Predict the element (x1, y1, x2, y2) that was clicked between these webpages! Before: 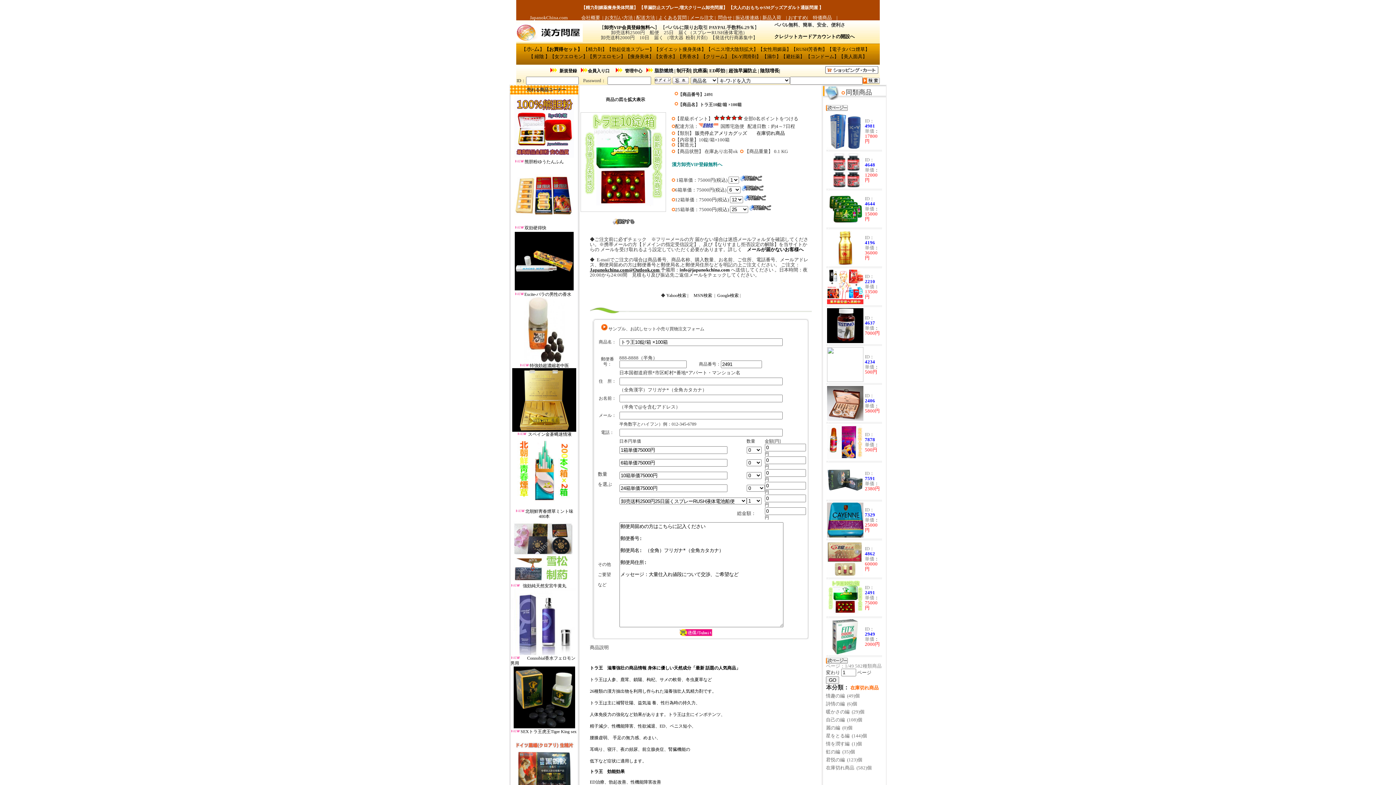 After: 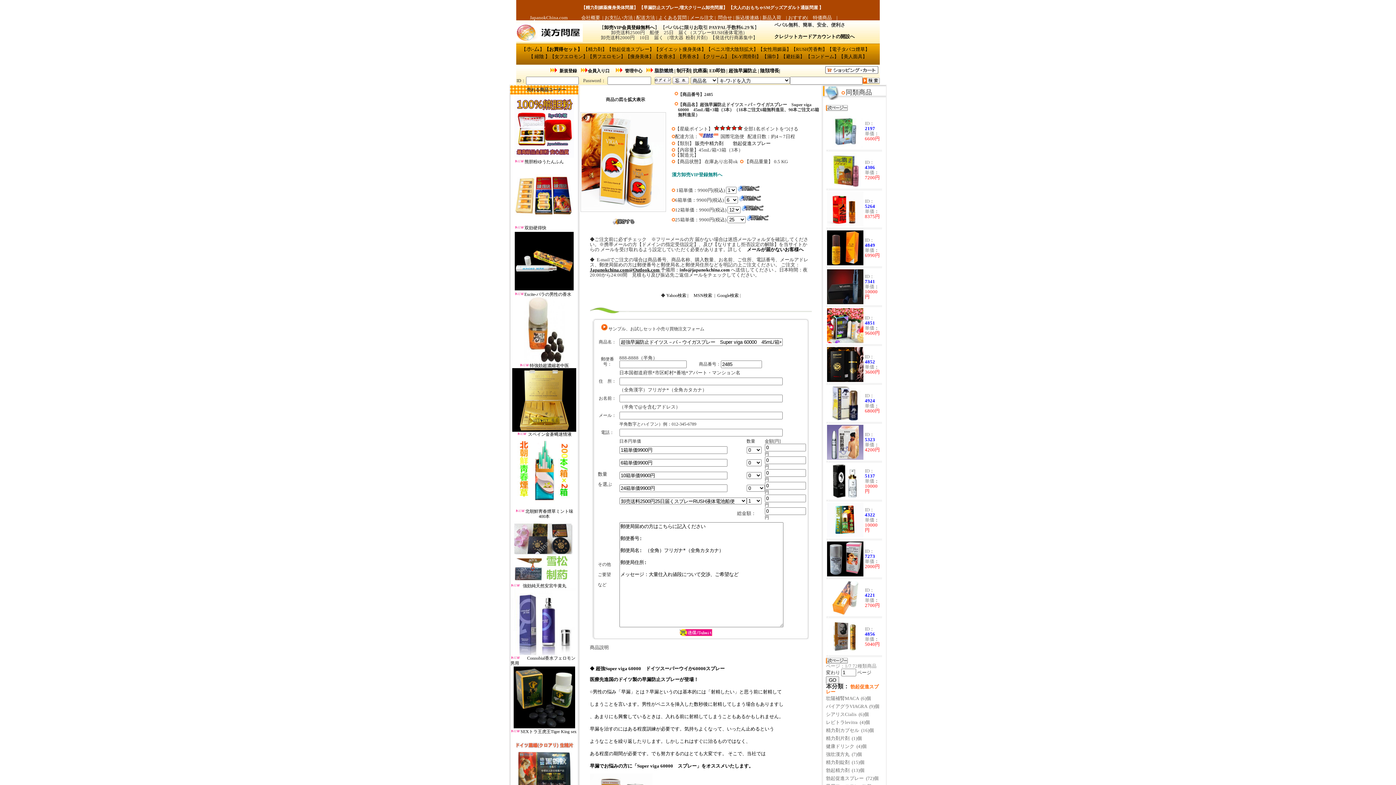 Action: label: 超強早漏防止 bbox: (728, 68, 757, 73)